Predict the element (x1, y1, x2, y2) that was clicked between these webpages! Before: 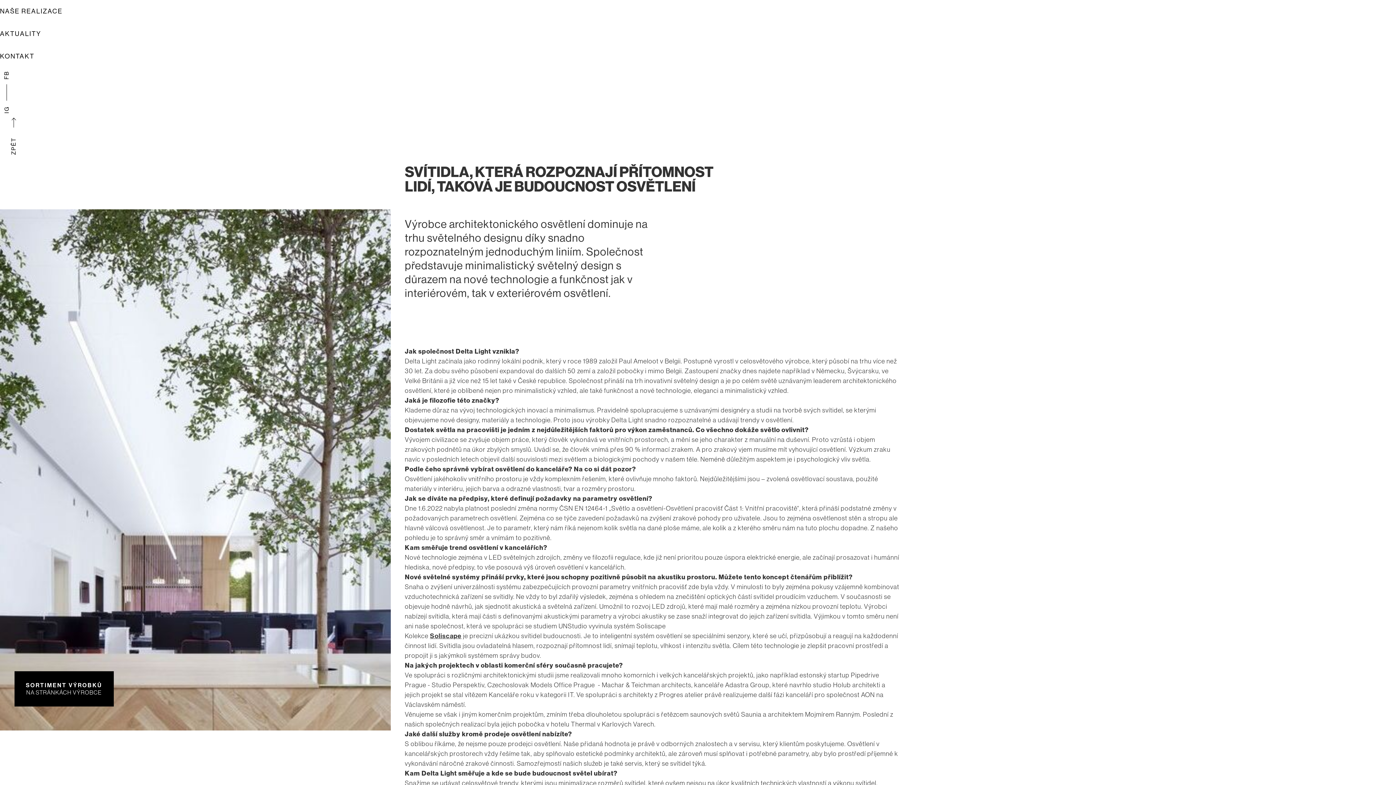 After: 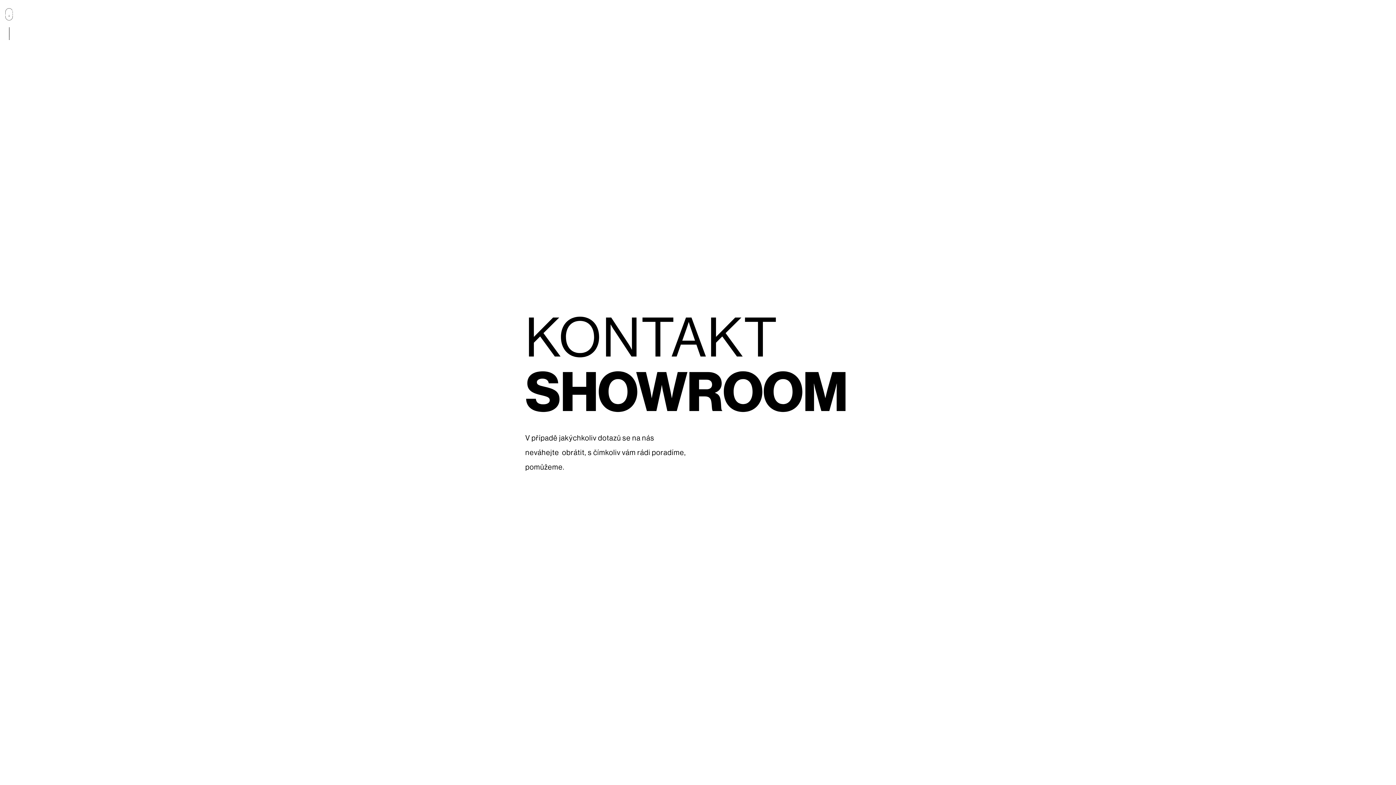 Action: bbox: (0, 45, 34, 67) label: KONTAKT